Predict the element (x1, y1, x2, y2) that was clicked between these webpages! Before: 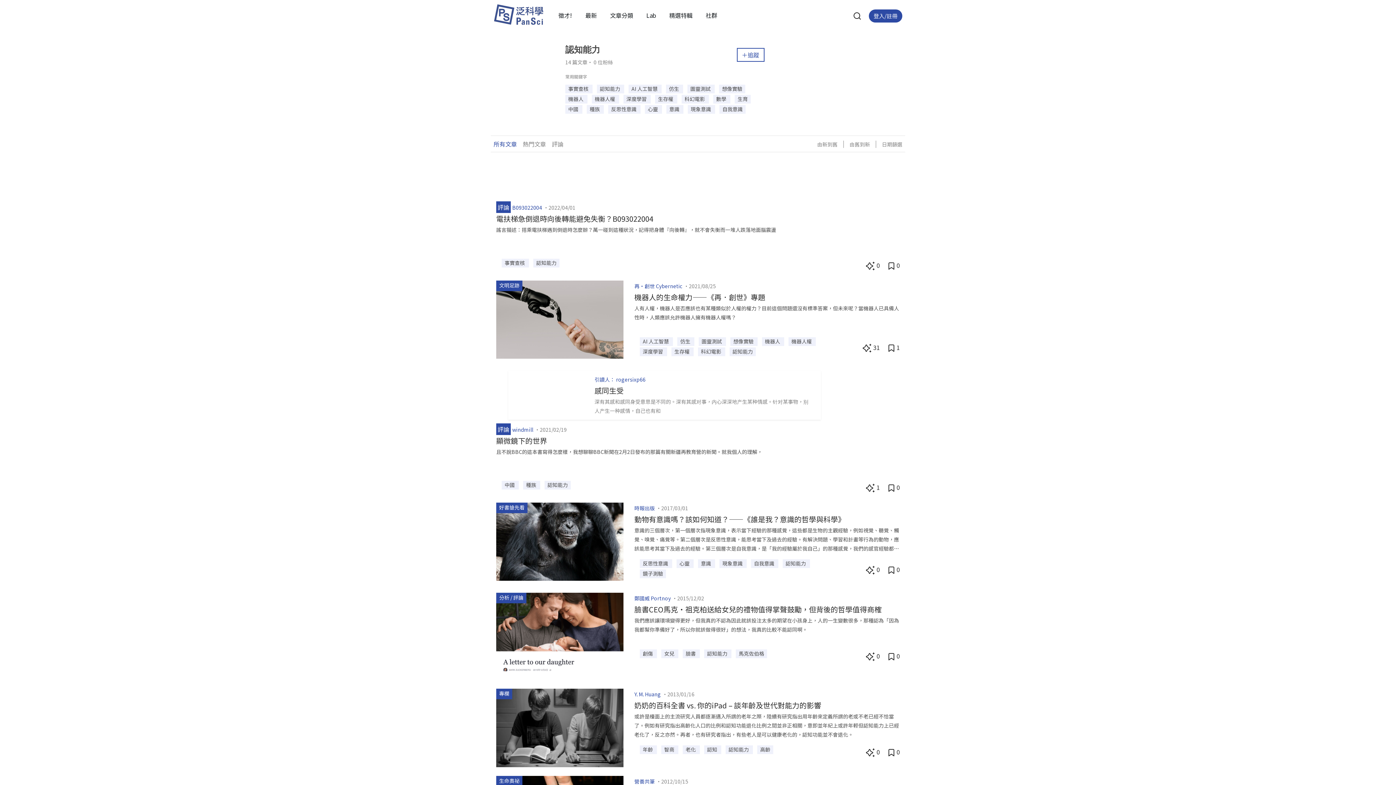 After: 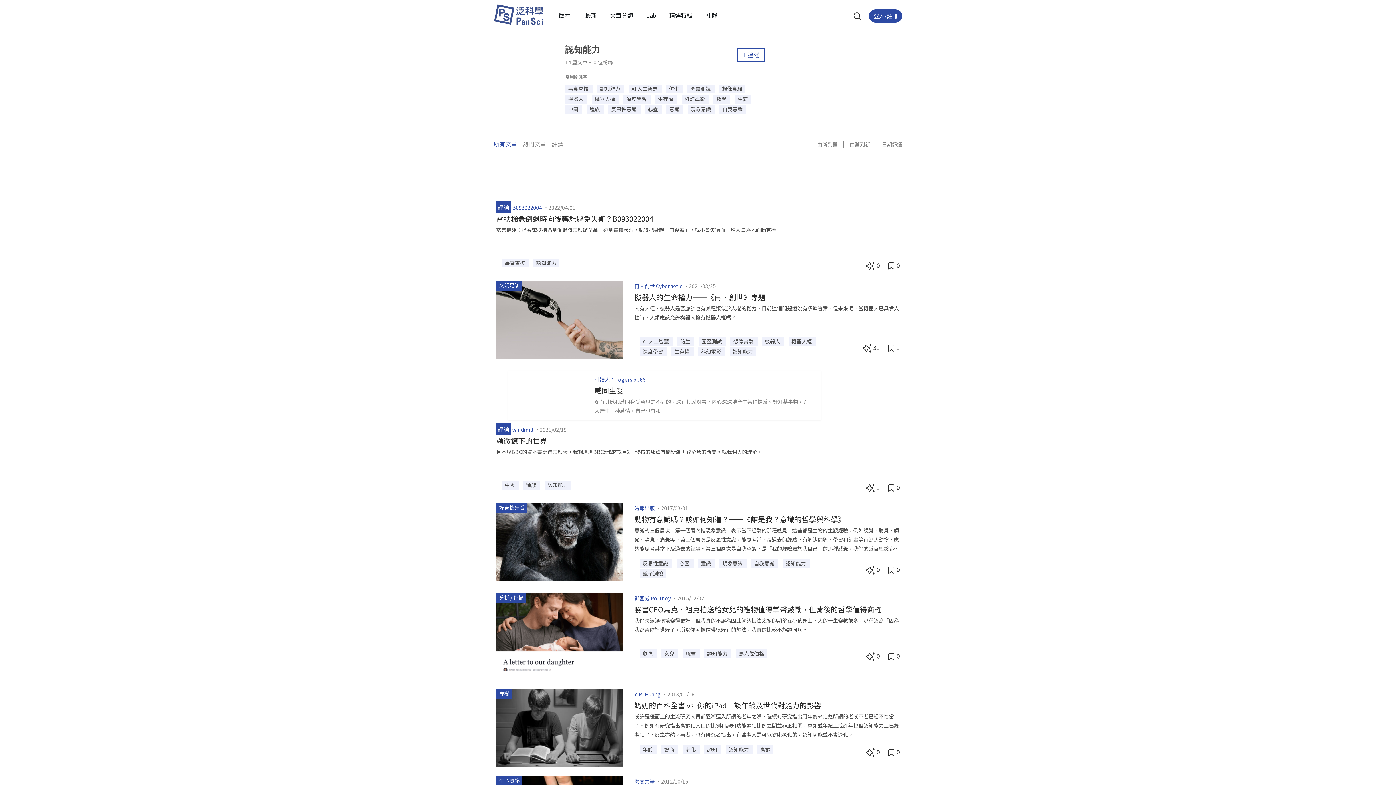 Action: bbox: (782, 559, 810, 568) label: 認知能力 